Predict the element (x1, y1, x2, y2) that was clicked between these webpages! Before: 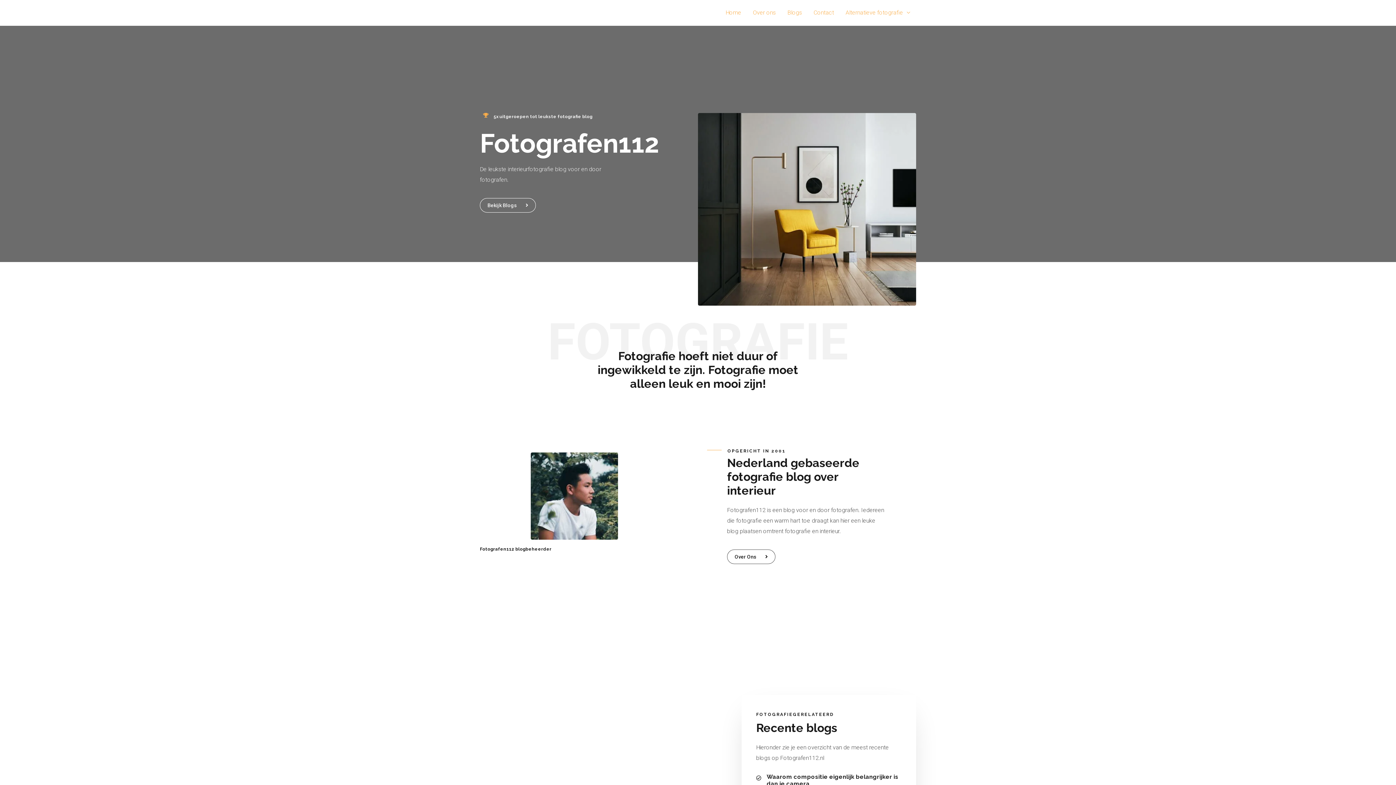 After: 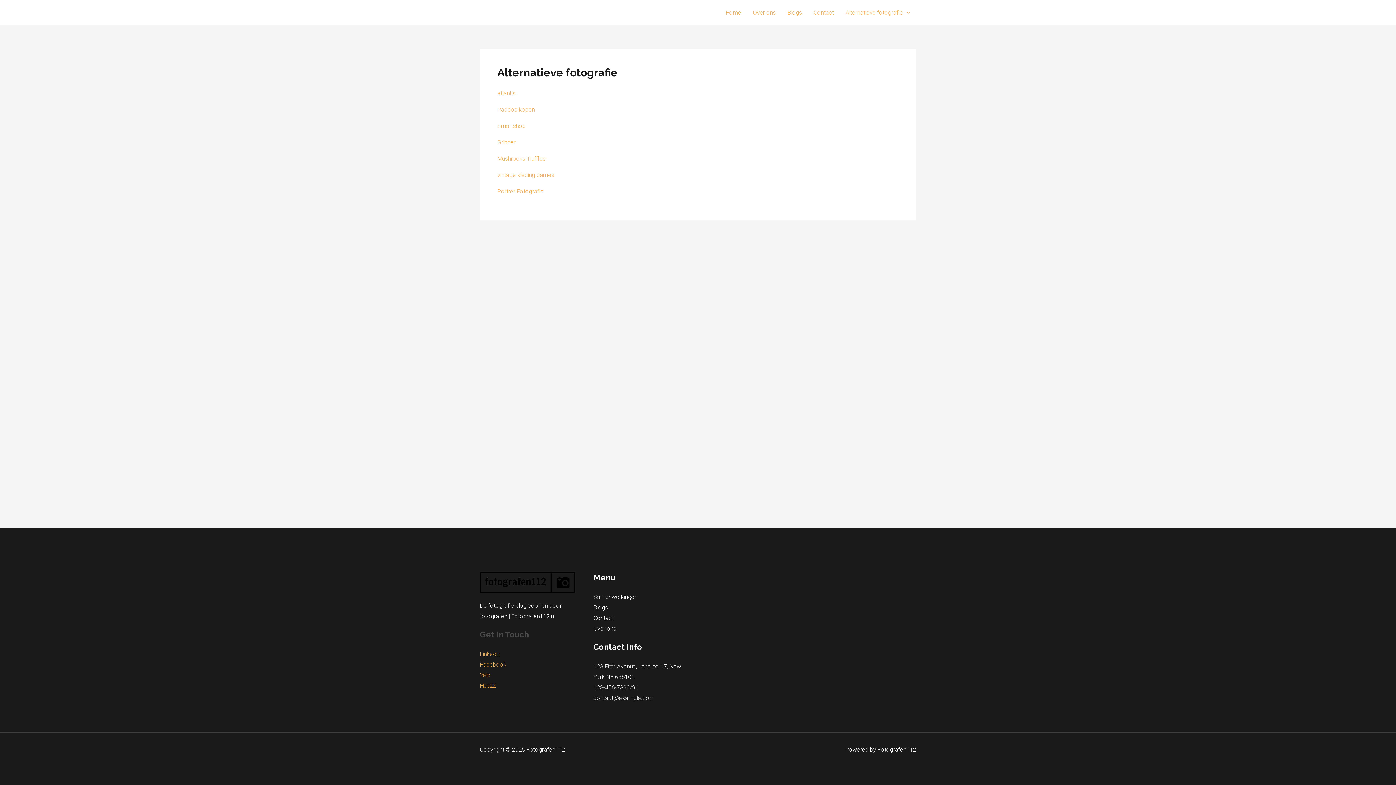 Action: bbox: (840, 0, 916, 25) label: Alternatieve fotografie